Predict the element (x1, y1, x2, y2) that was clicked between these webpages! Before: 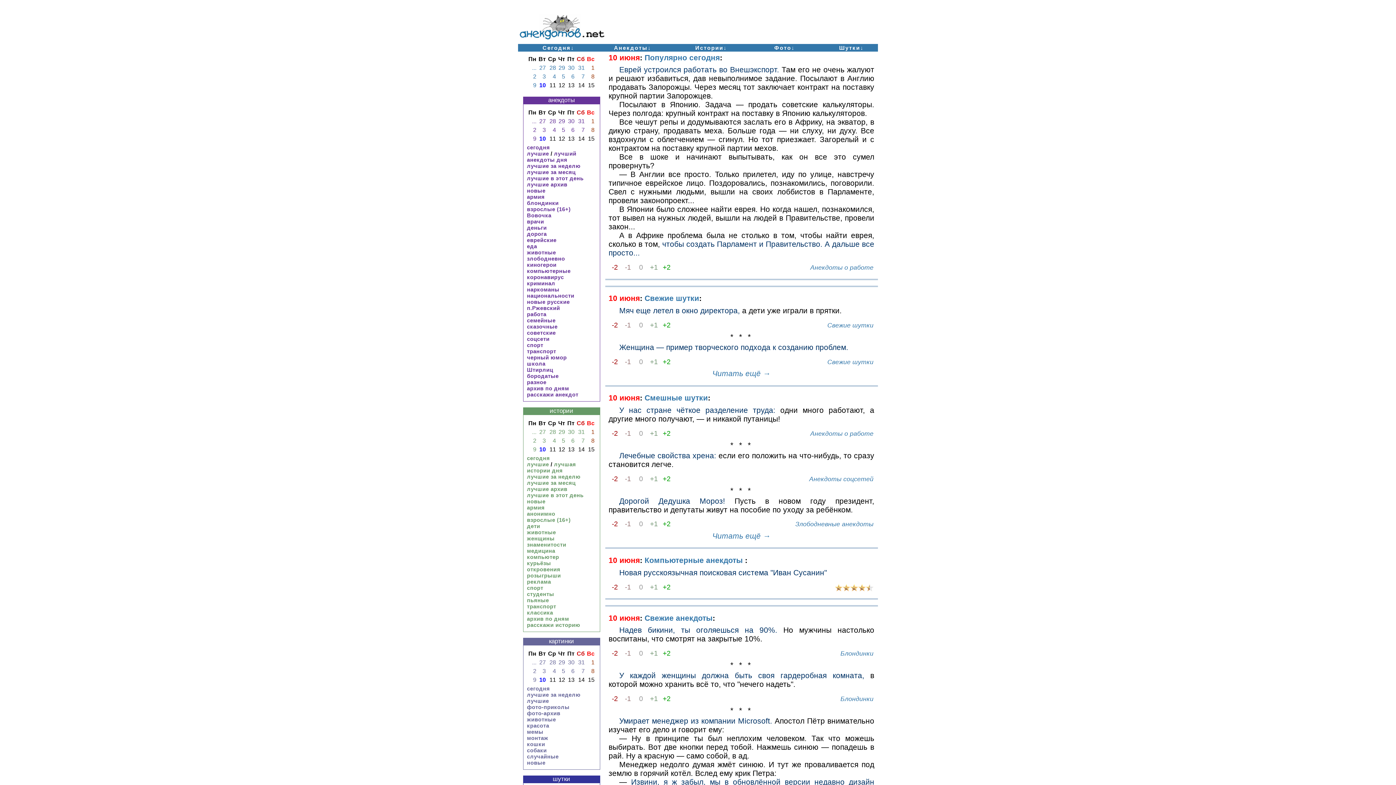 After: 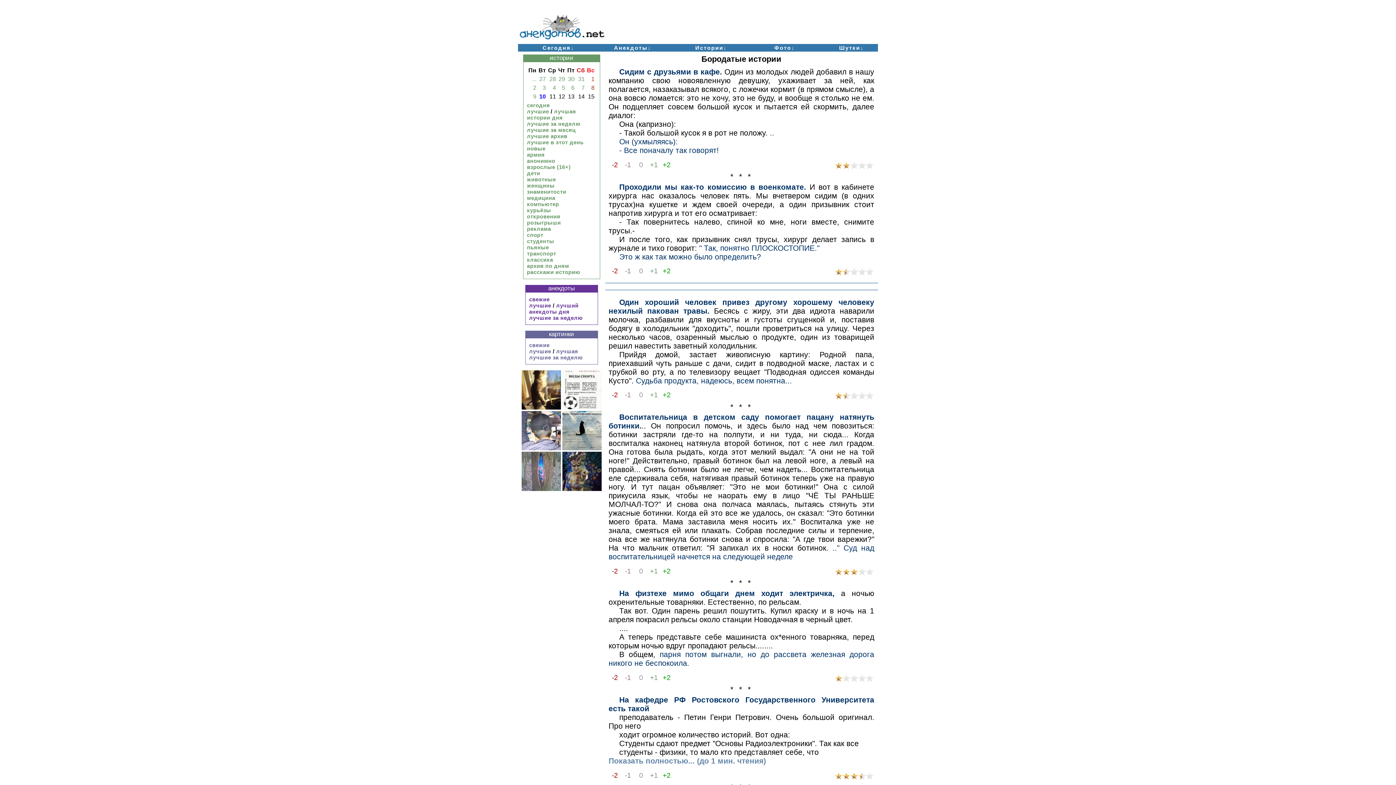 Action: bbox: (527, 609, 553, 616) label: классика